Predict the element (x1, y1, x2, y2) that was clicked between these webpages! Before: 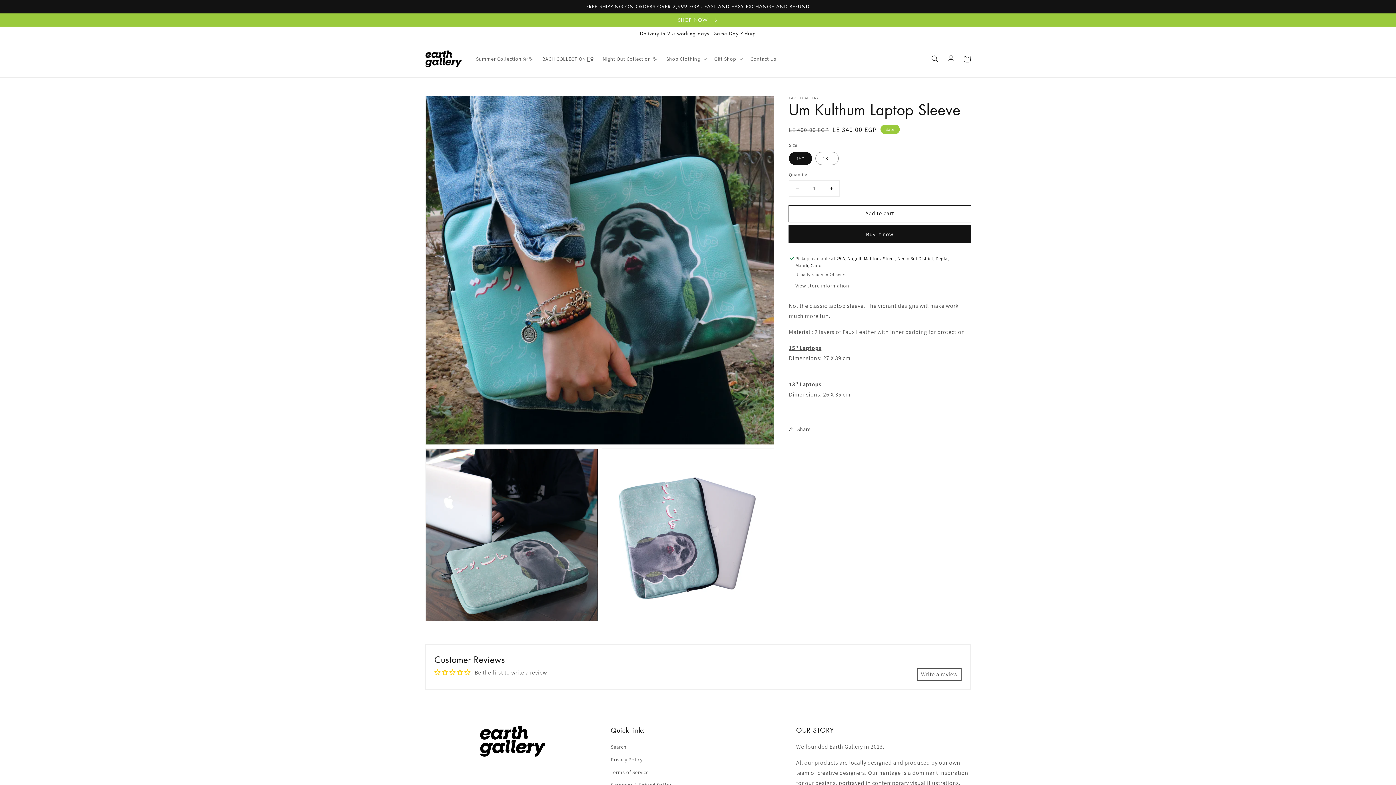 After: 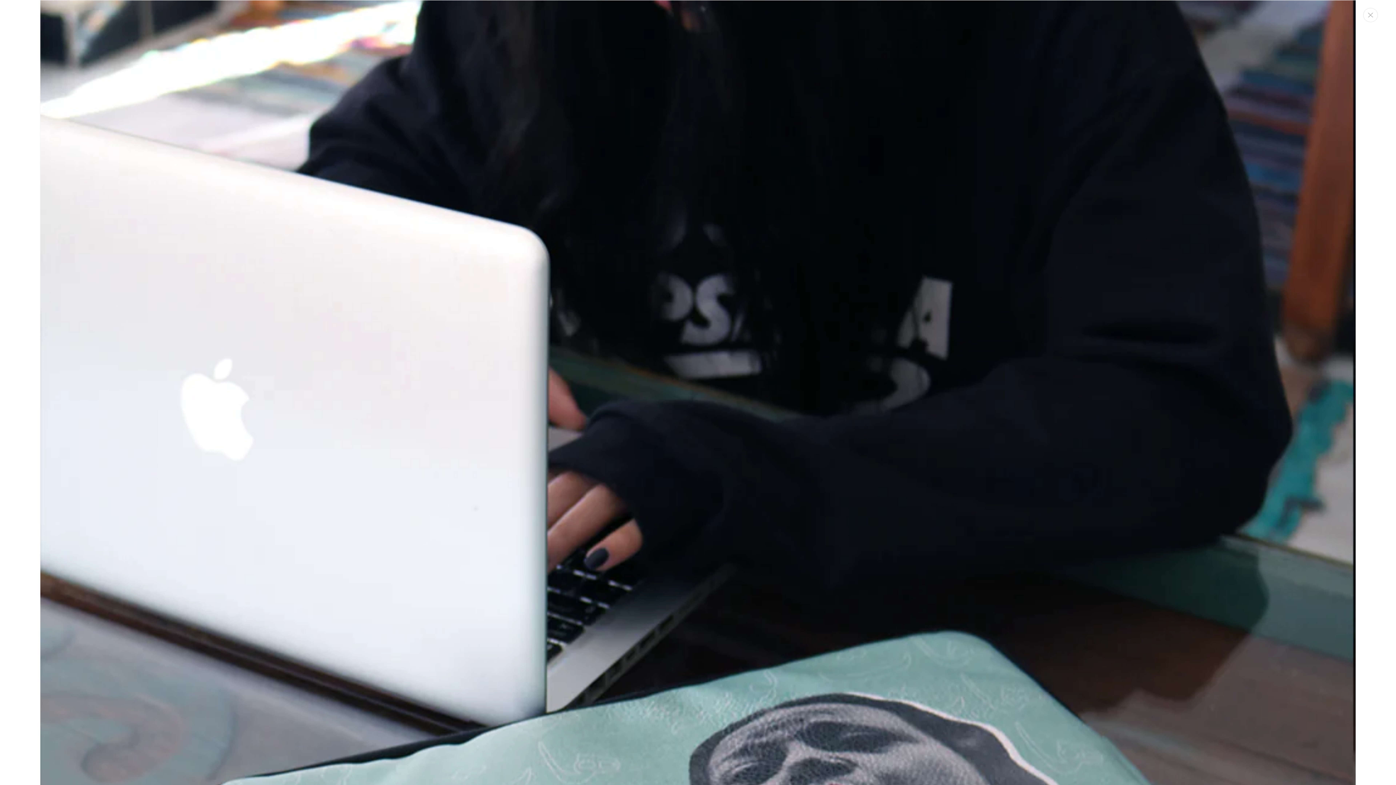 Action: label: Open media 2 in gallery view bbox: (425, 448, 597, 620)